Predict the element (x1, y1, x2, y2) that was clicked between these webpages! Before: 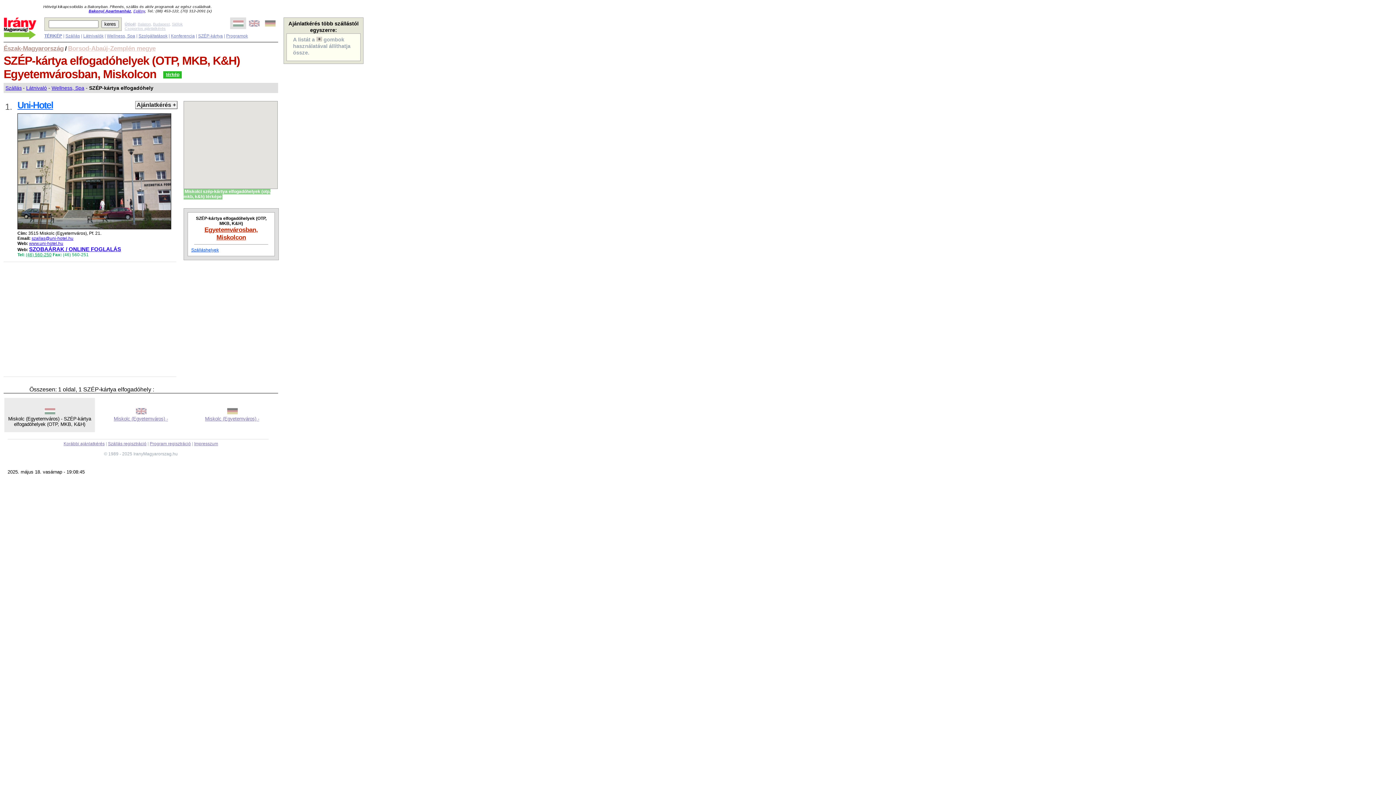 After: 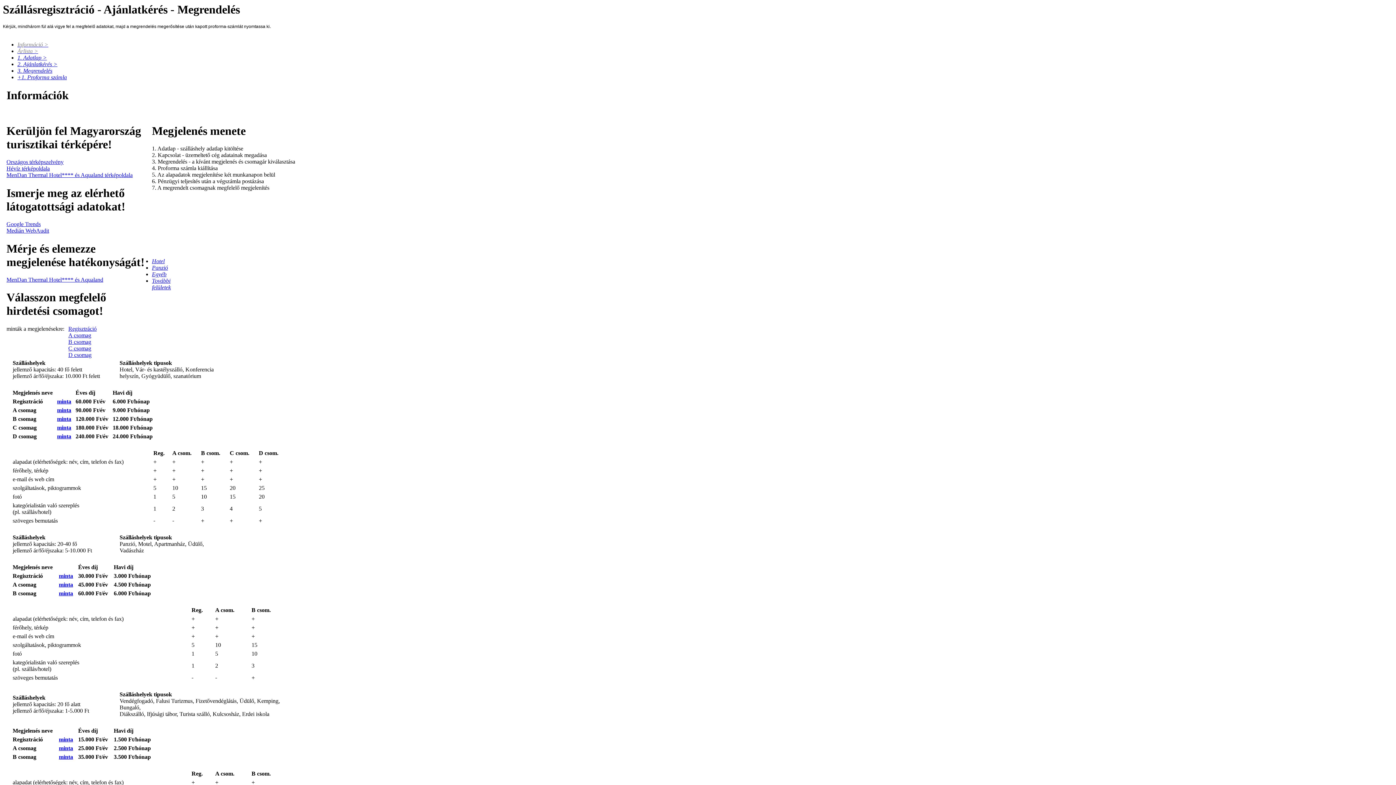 Action: label: Szállás regisztráció bbox: (108, 441, 146, 446)